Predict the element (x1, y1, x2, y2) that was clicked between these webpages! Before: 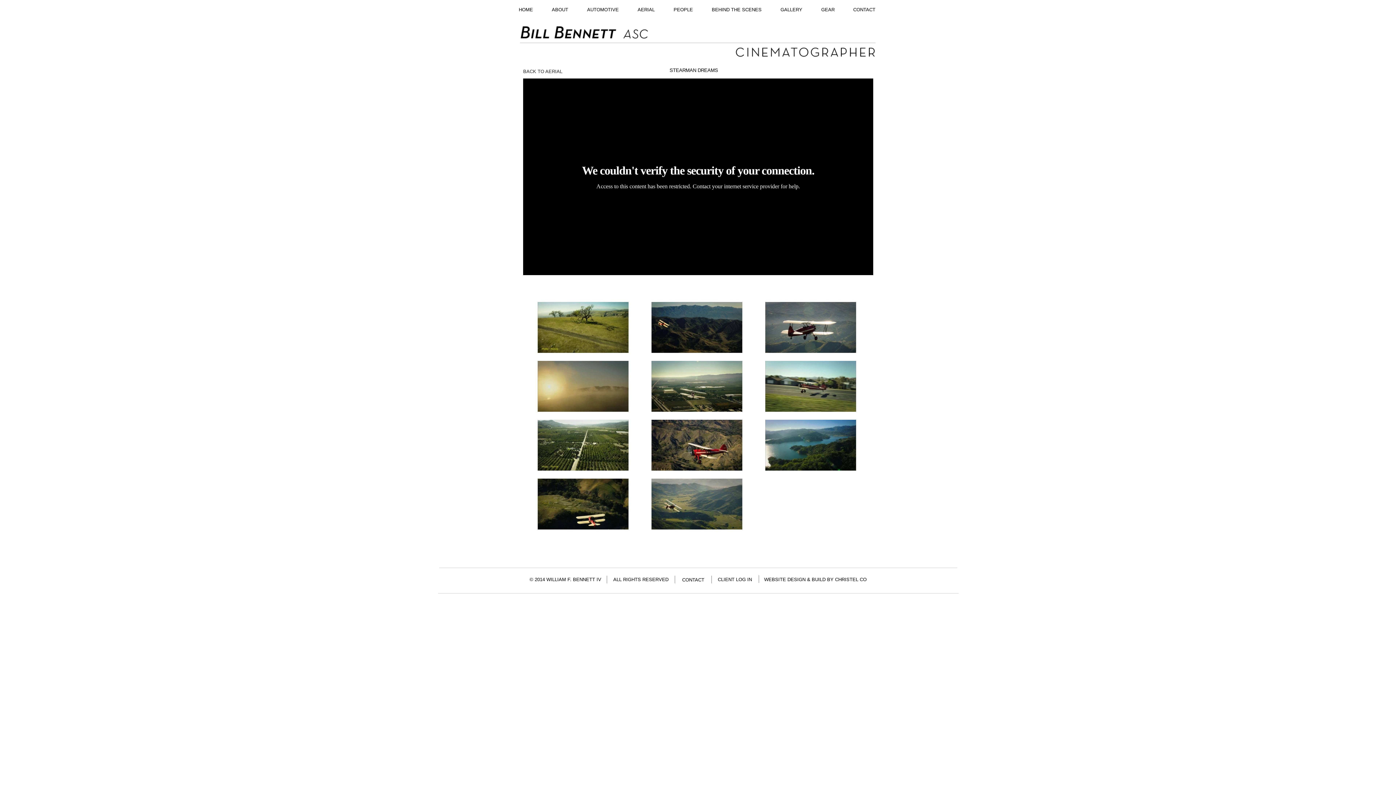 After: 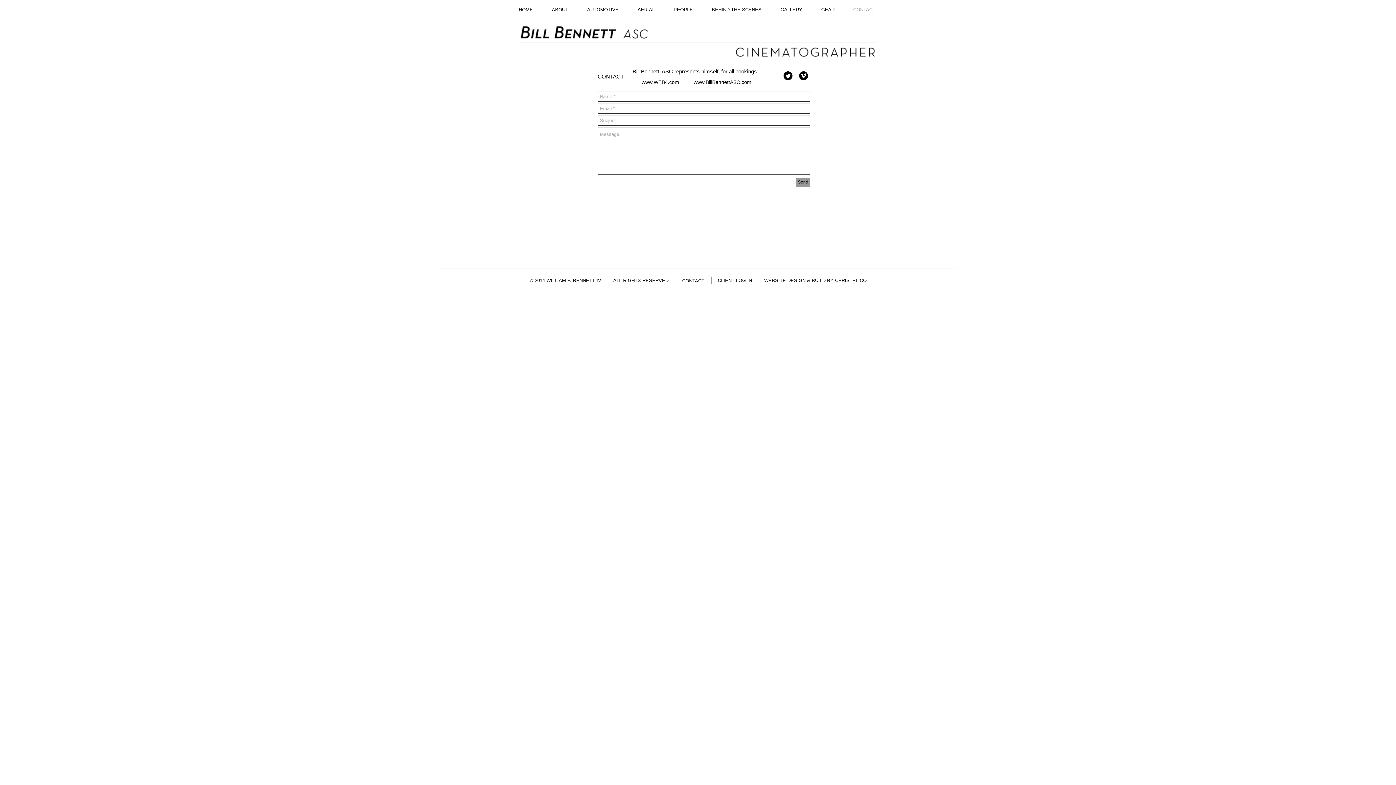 Action: label: CONTACT bbox: (682, 577, 704, 583)